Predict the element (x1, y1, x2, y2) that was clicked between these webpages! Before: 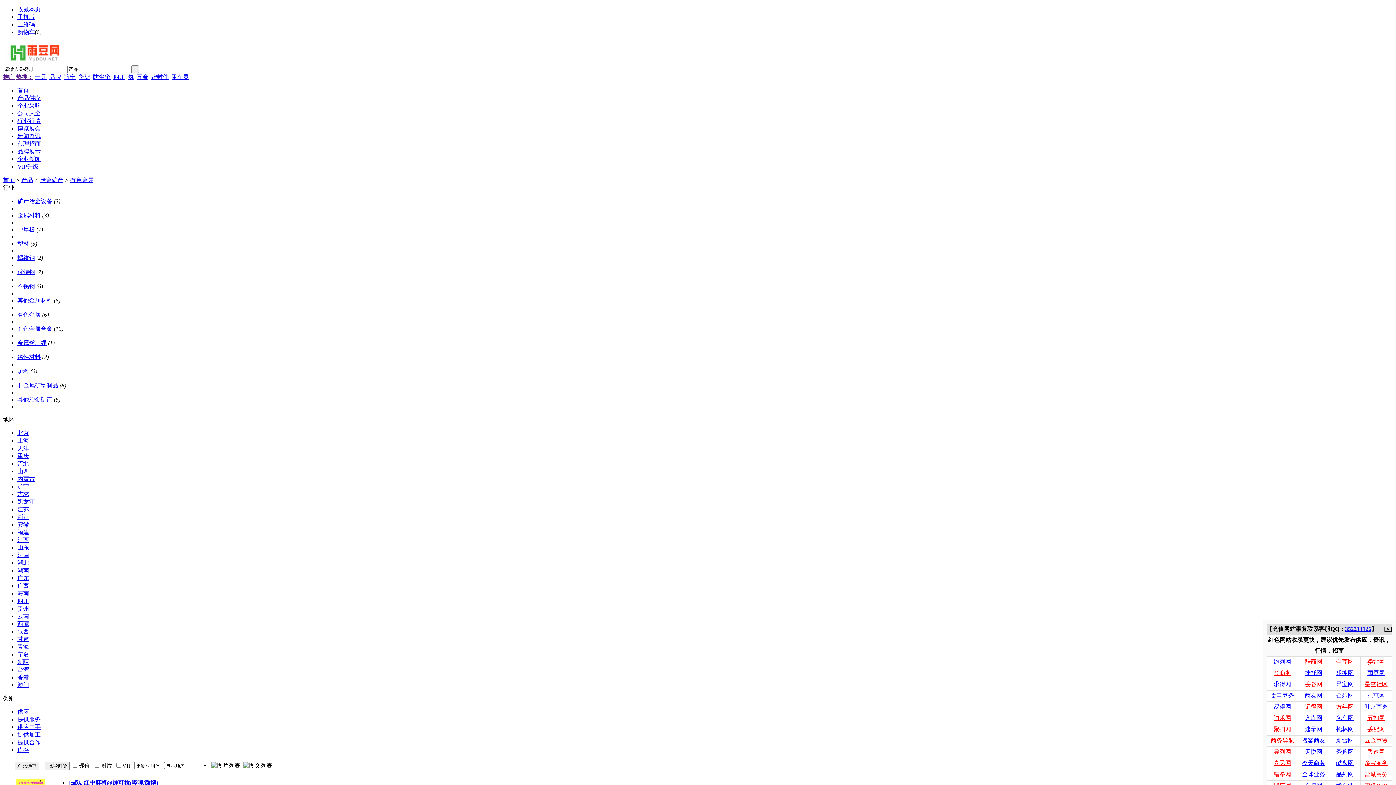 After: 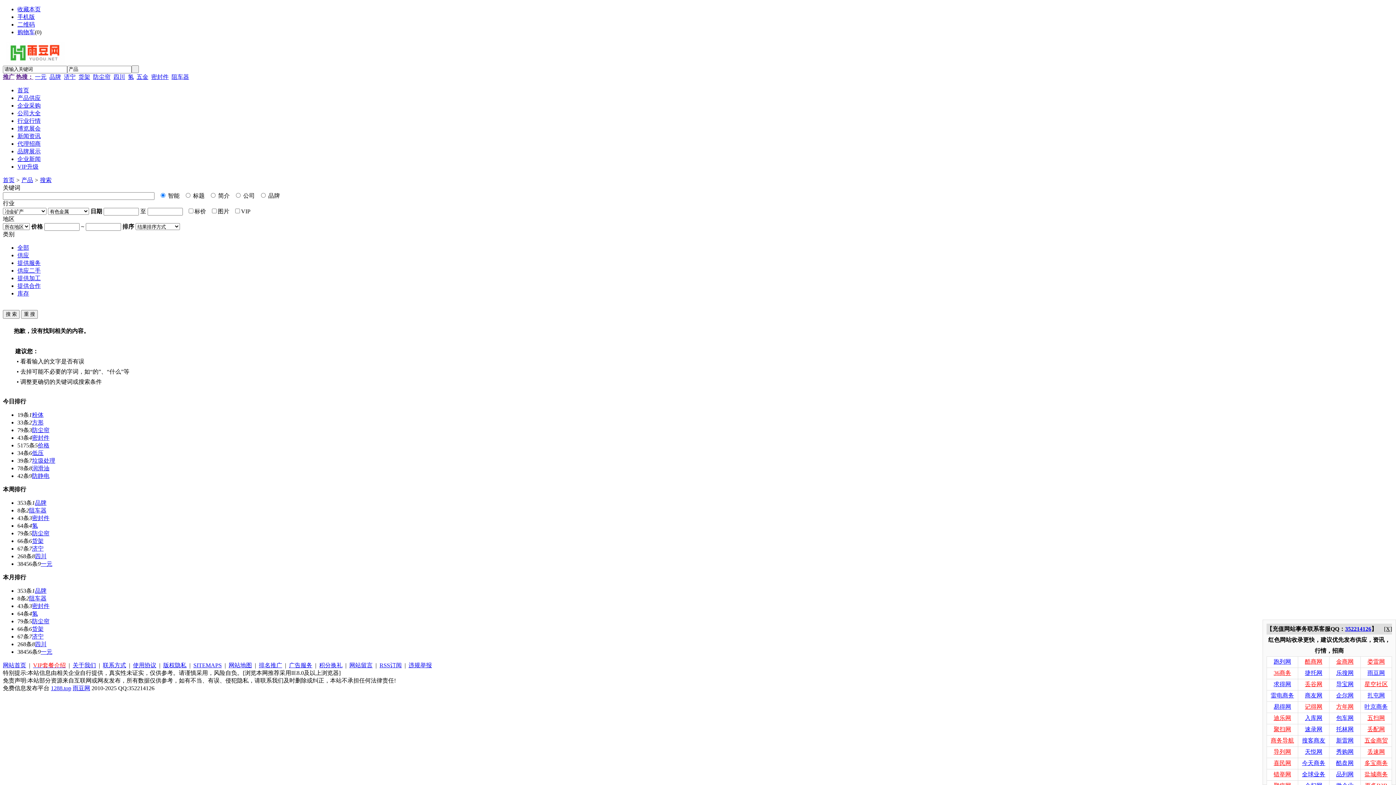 Action: label: 供应二手 bbox: (17, 724, 40, 730)